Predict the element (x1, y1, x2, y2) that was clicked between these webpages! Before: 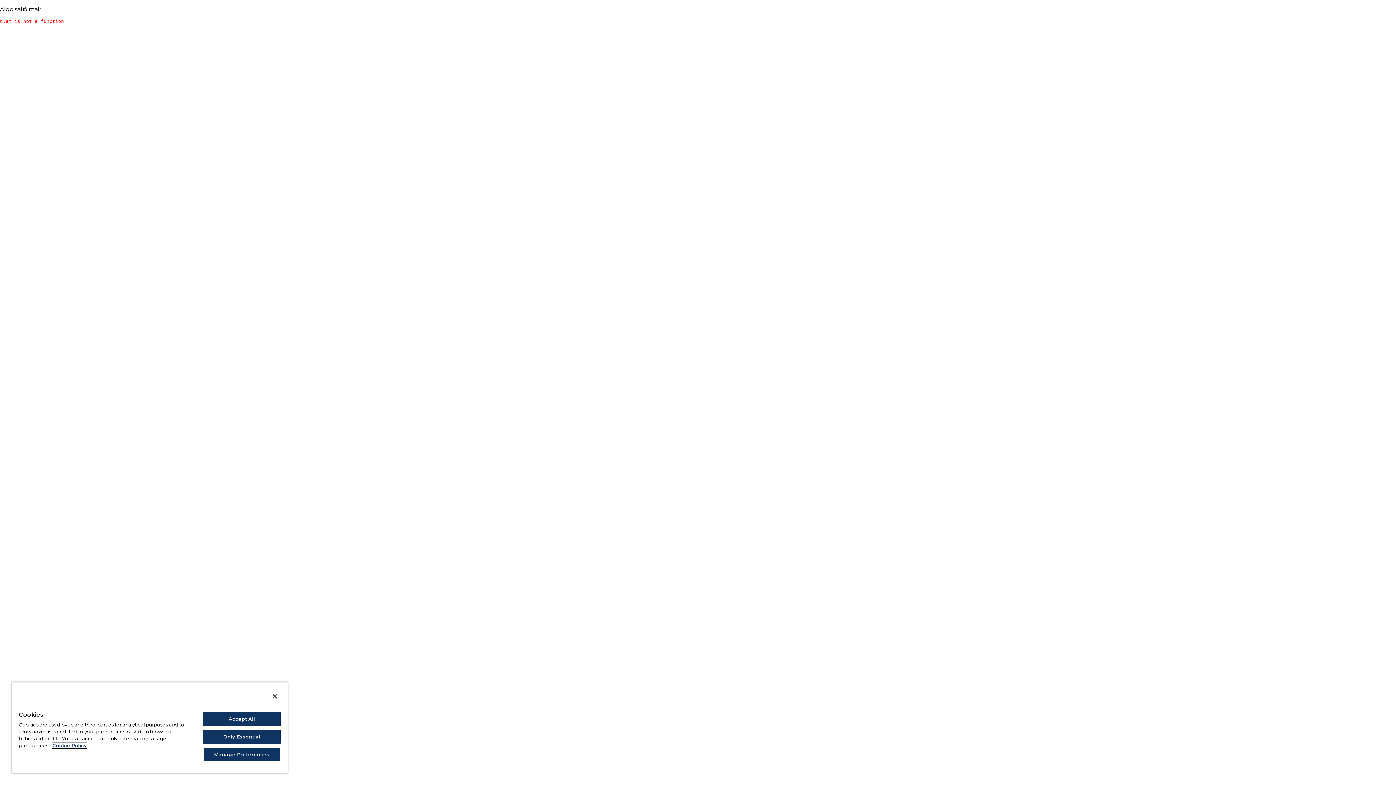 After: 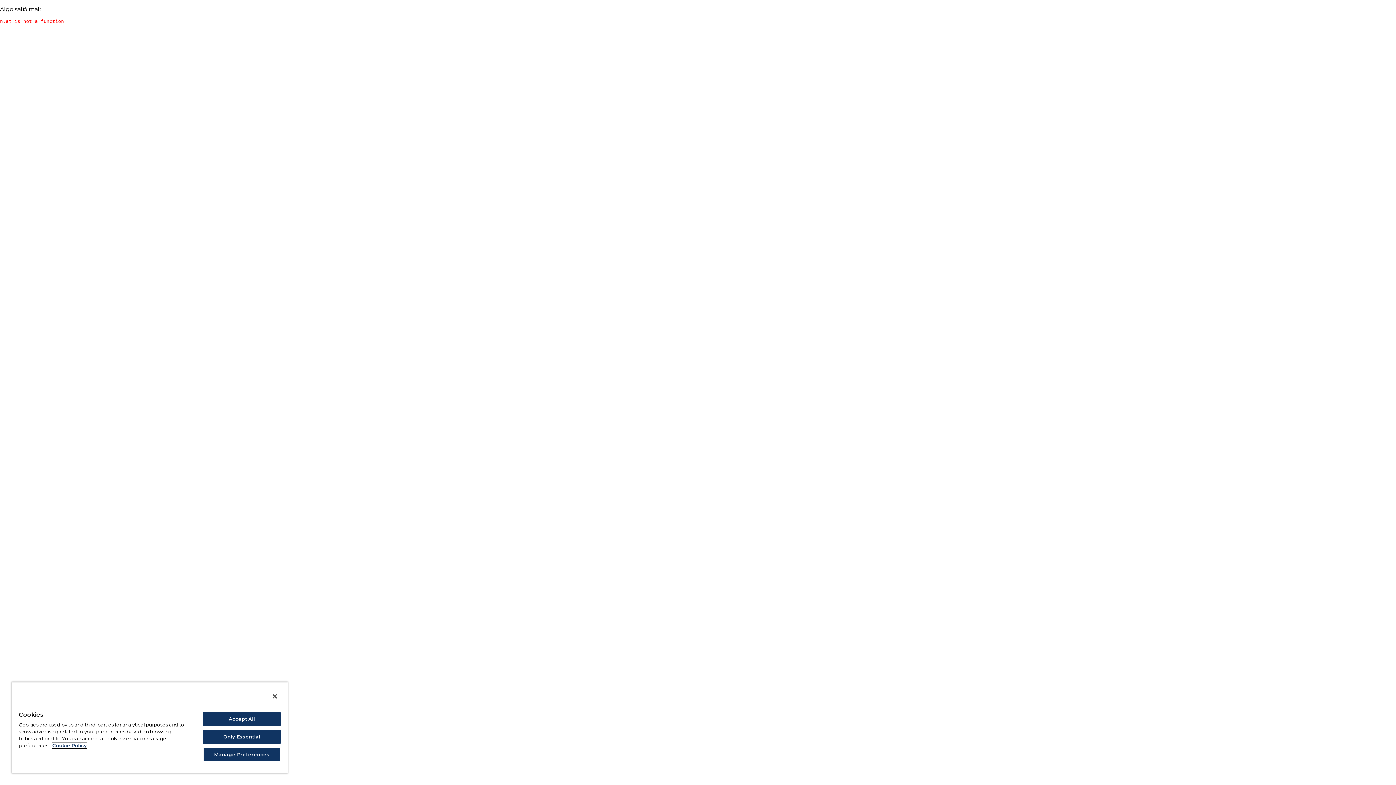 Action: bbox: (52, 742, 86, 748) label: More information about your privacy, opens in a new tab